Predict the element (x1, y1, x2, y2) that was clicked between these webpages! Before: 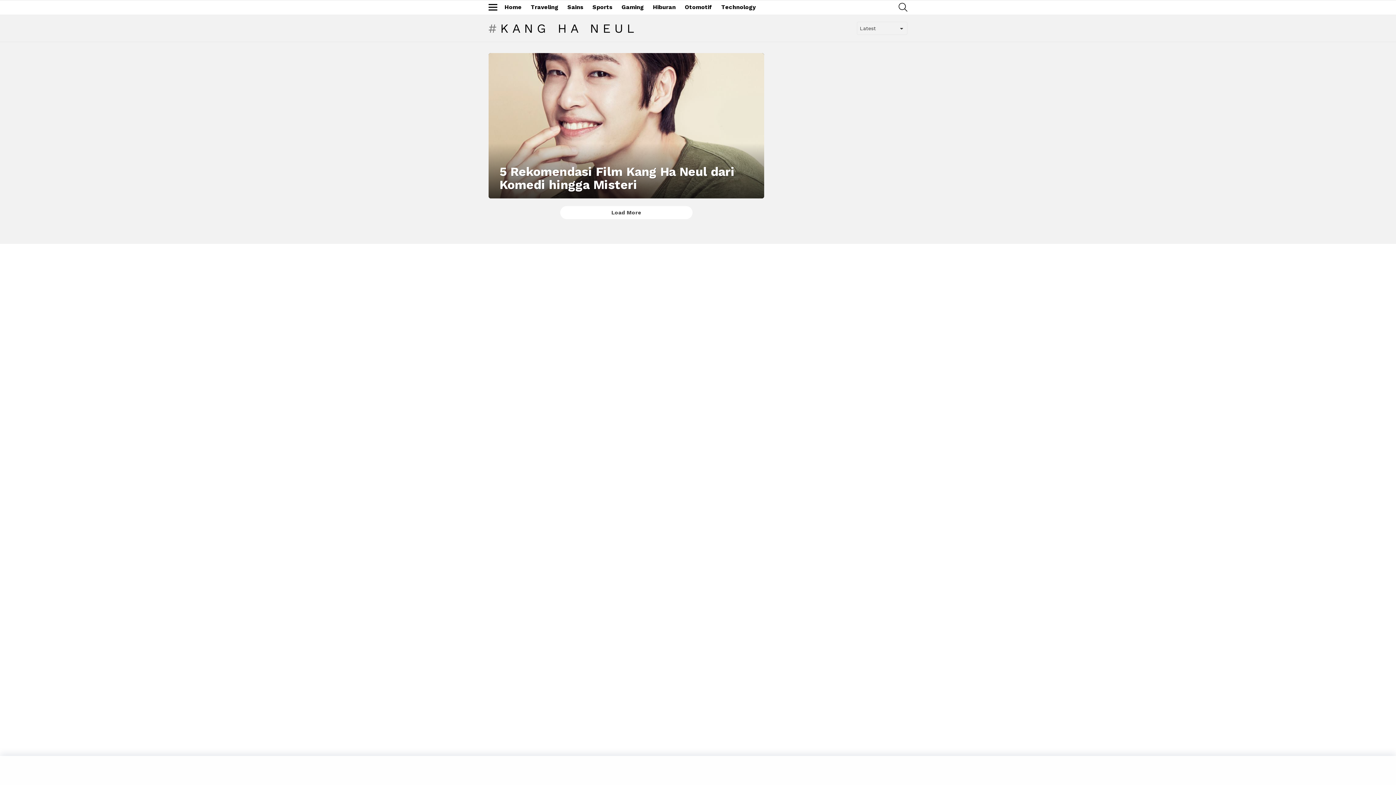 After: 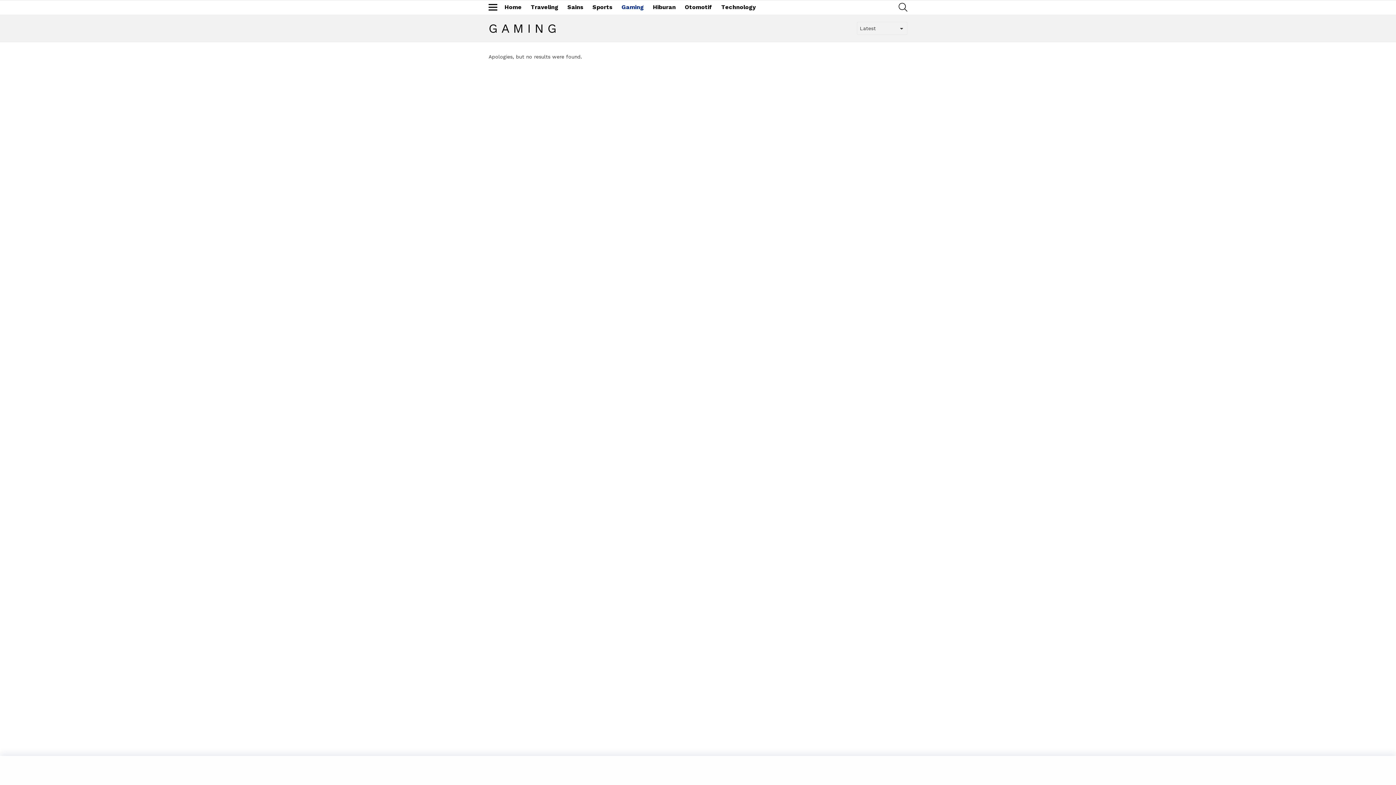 Action: label: Gaming bbox: (618, 1, 647, 12)